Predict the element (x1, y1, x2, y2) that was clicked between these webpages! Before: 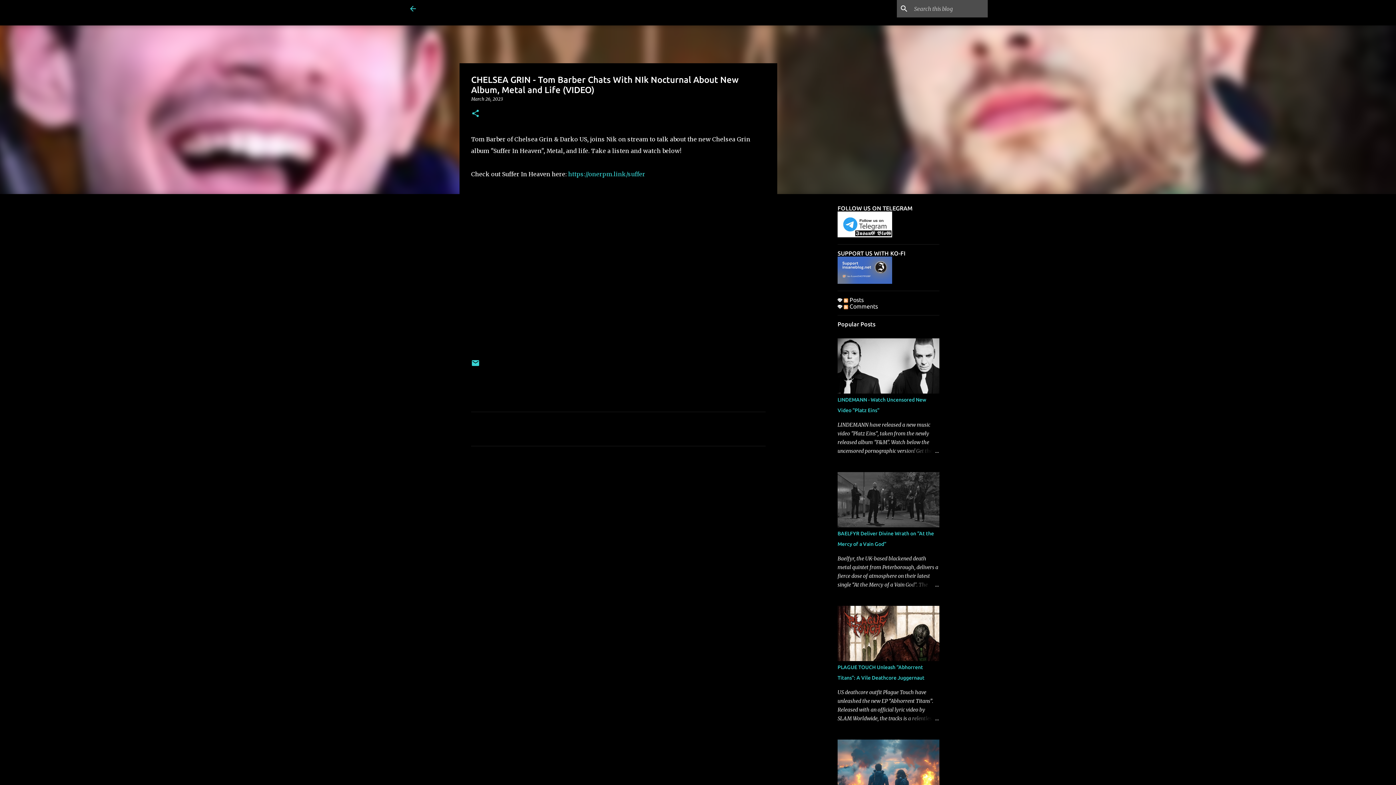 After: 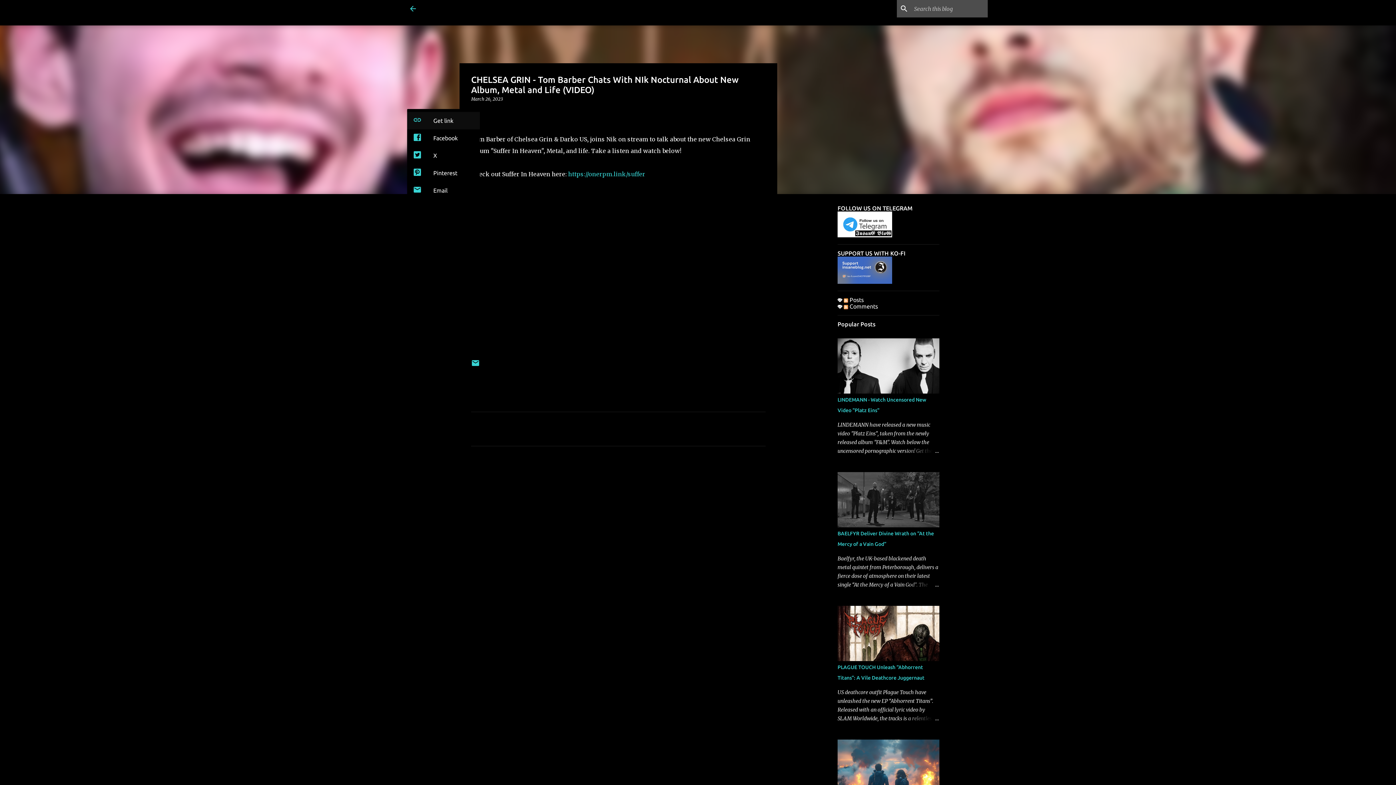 Action: label: Share bbox: (471, 109, 480, 118)